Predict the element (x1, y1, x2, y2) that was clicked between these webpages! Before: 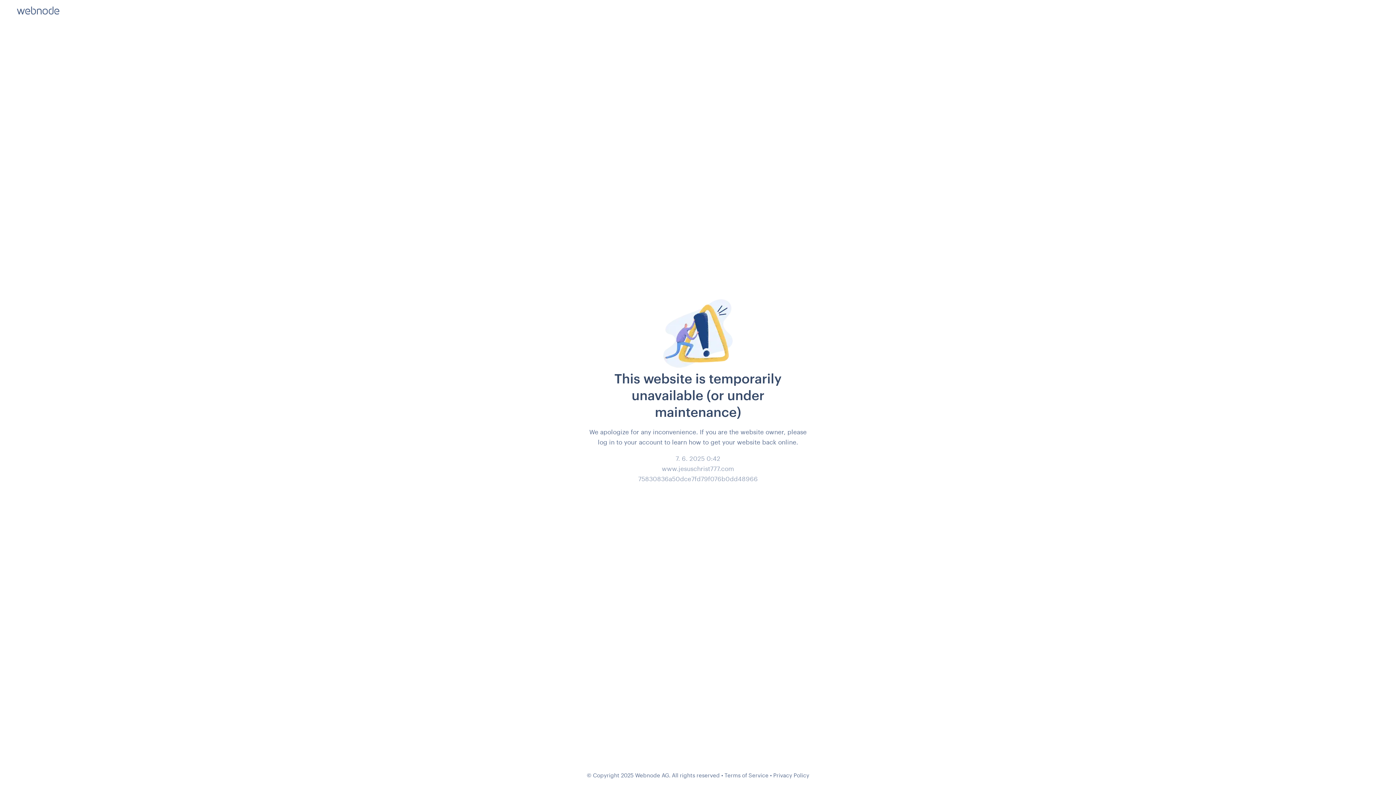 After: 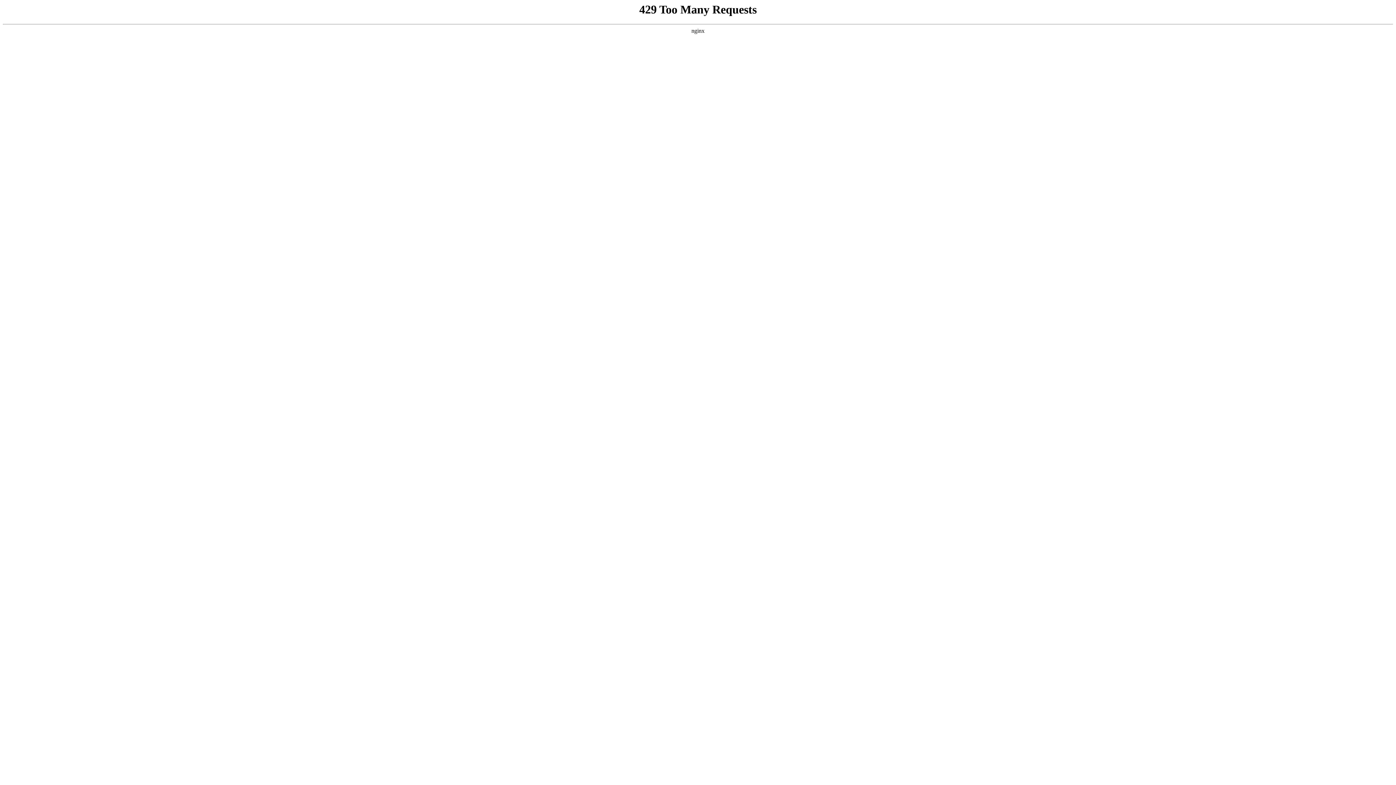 Action: label: Terms of Service bbox: (724, 772, 768, 778)